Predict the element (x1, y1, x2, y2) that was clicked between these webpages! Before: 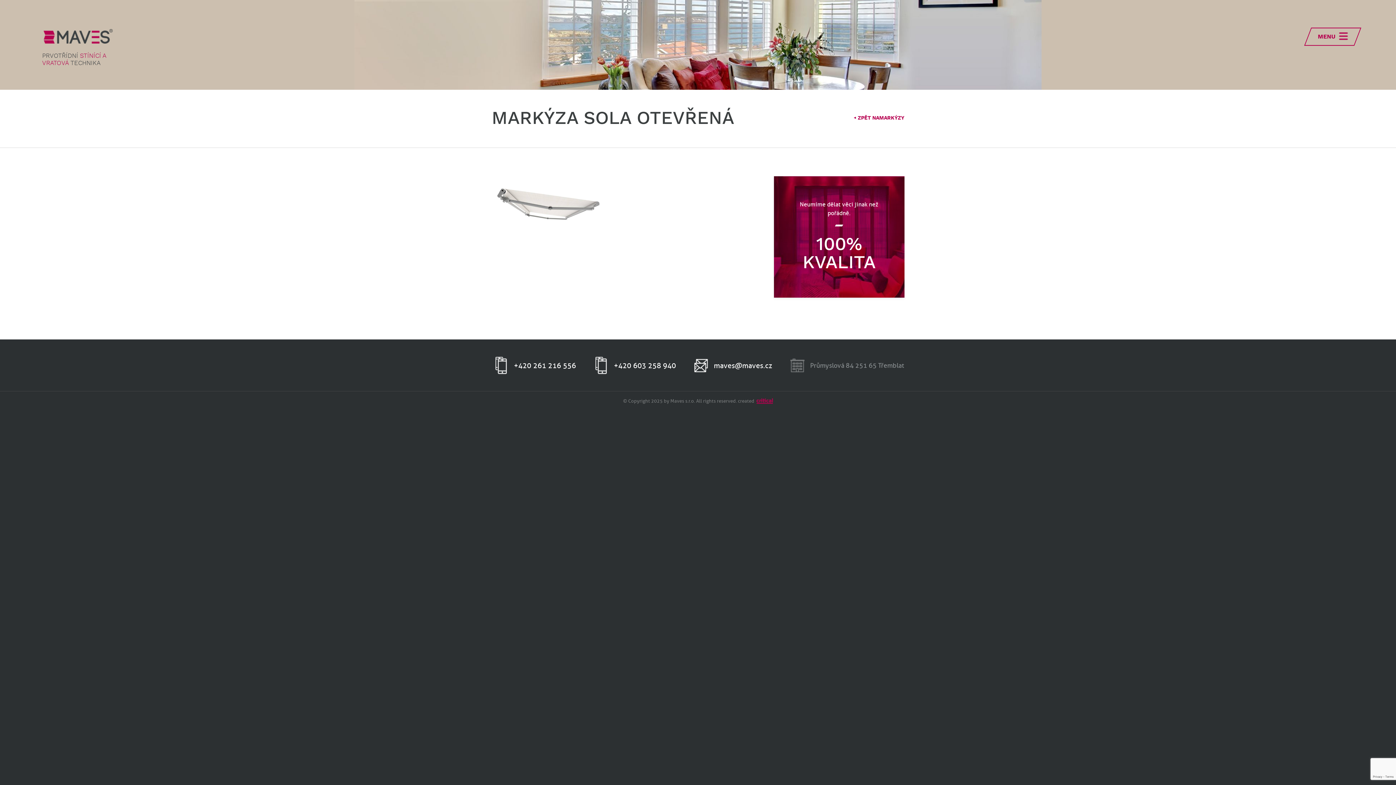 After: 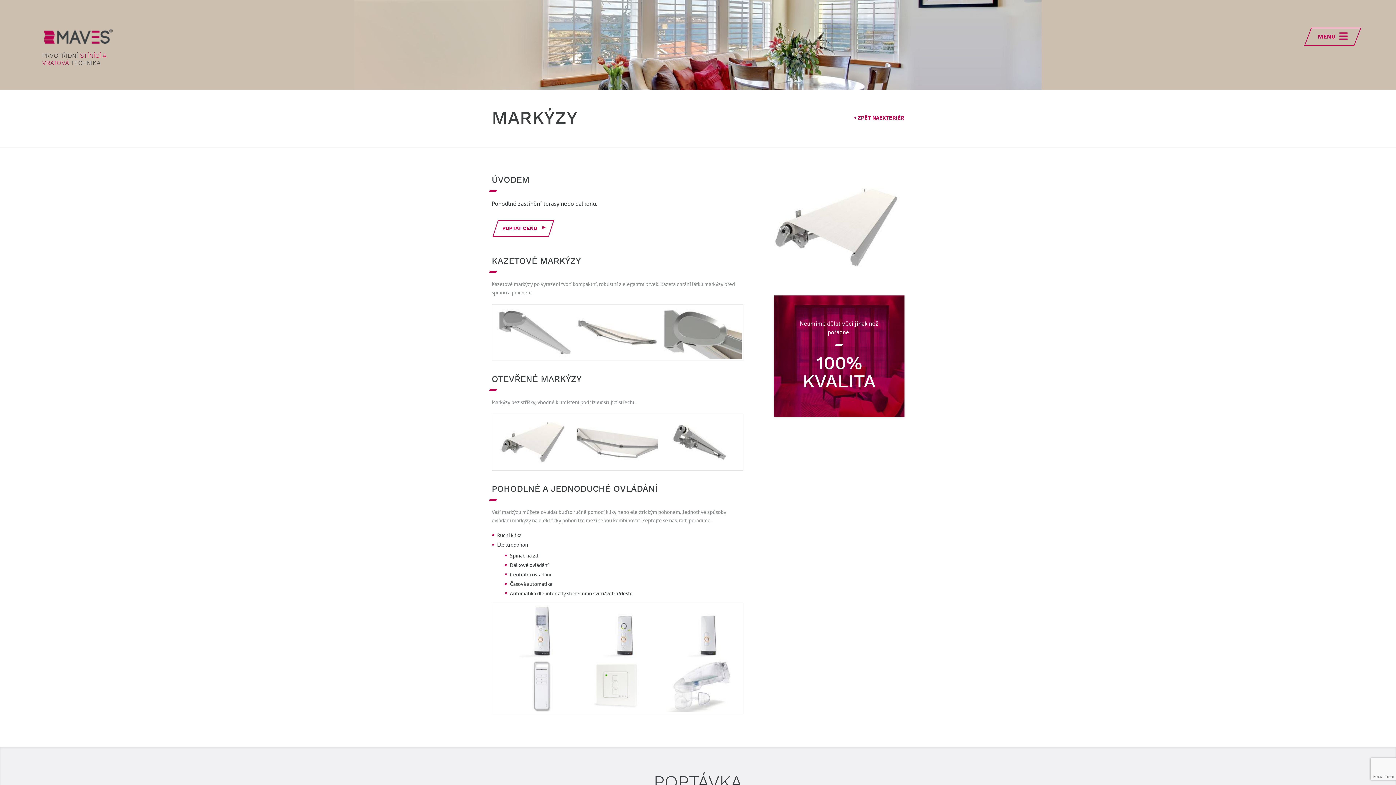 Action: bbox: (853, 114, 904, 121) label: ◄ZPĚT NAMARKÝZY